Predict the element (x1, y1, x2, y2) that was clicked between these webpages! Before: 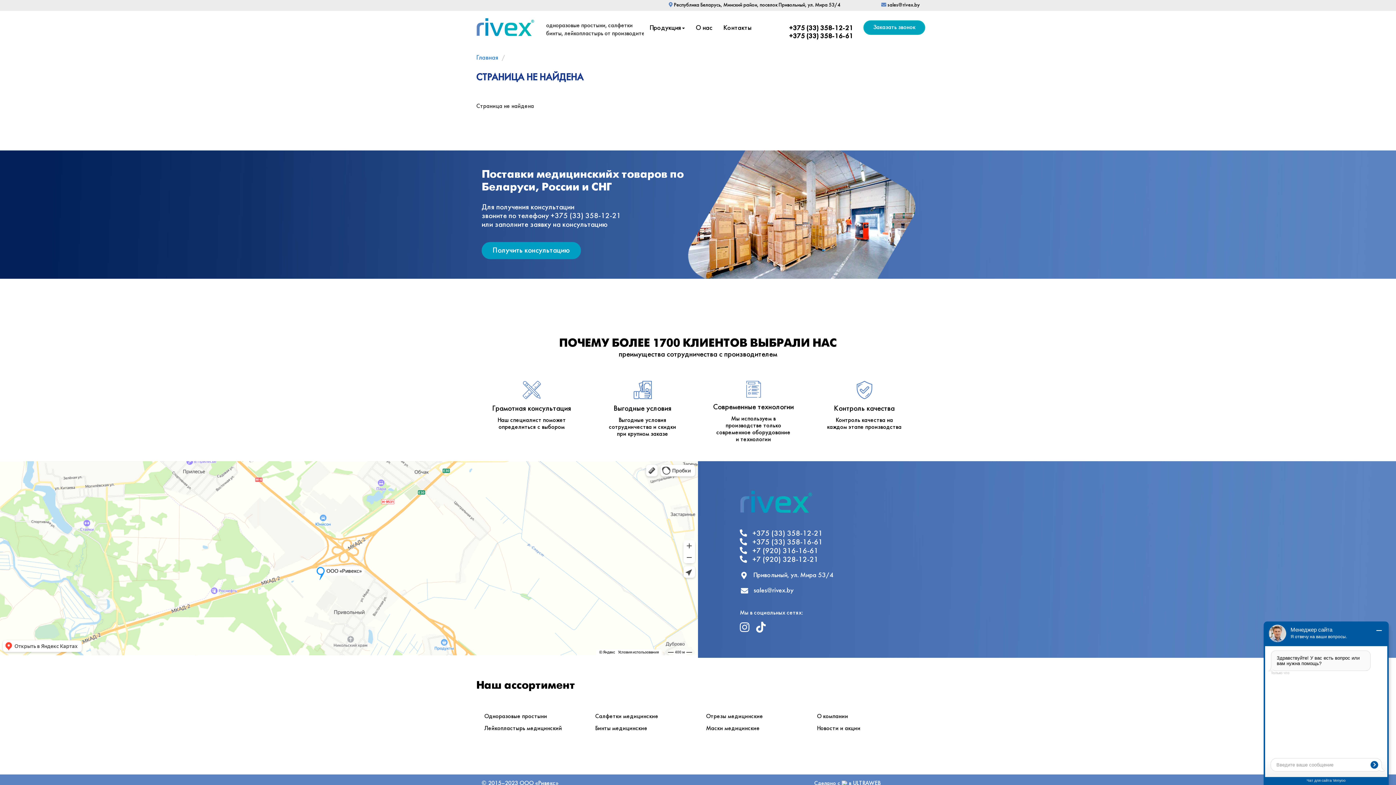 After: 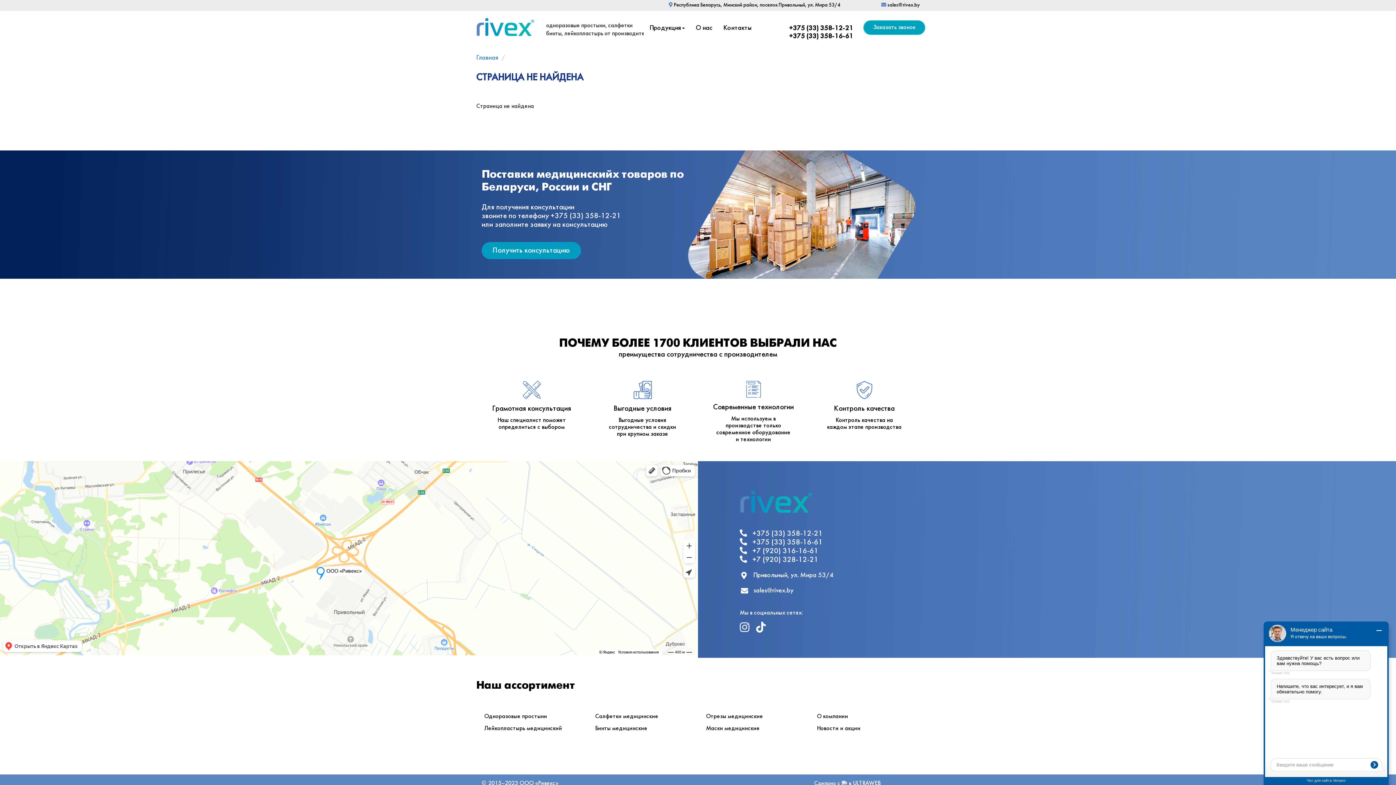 Action: bbox: (592, 710, 661, 722) label: Салфетки медицинские